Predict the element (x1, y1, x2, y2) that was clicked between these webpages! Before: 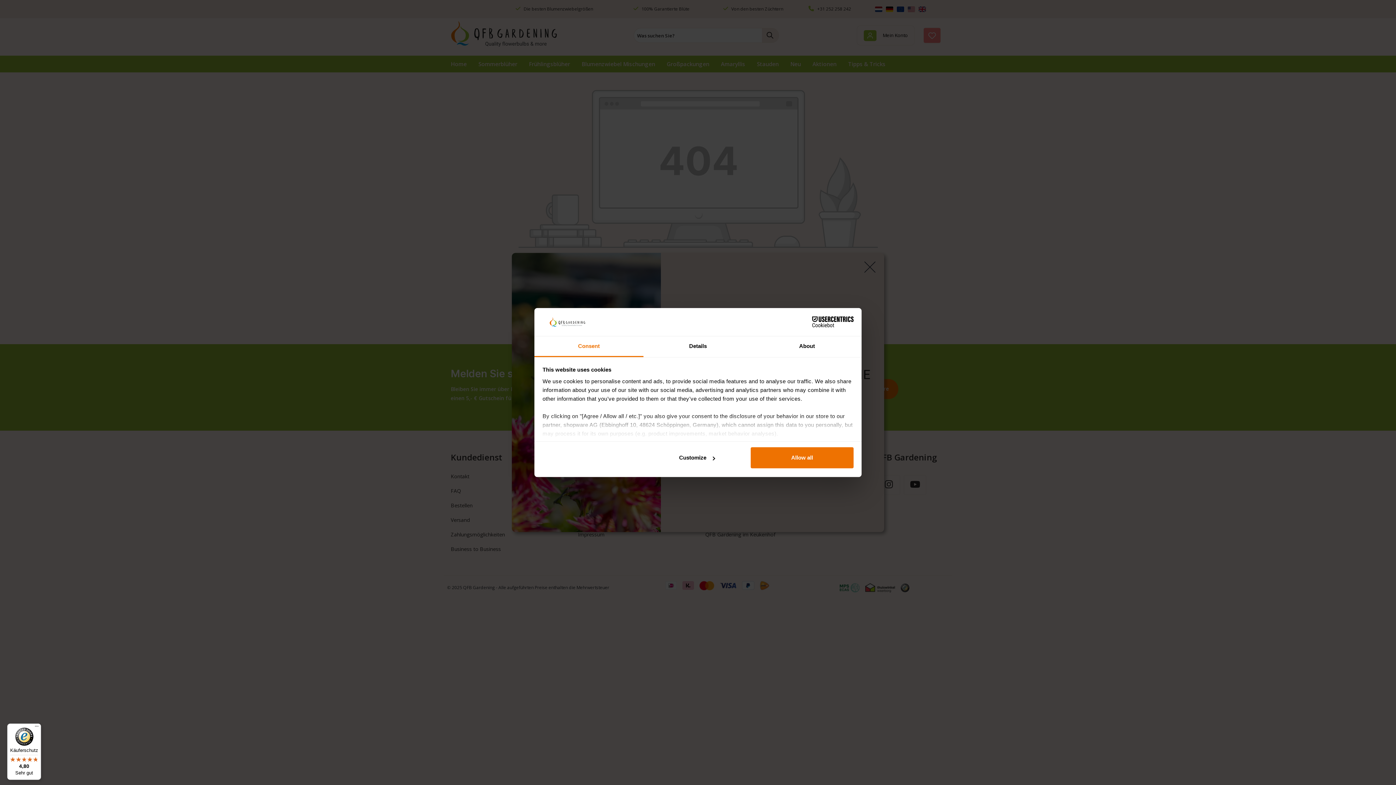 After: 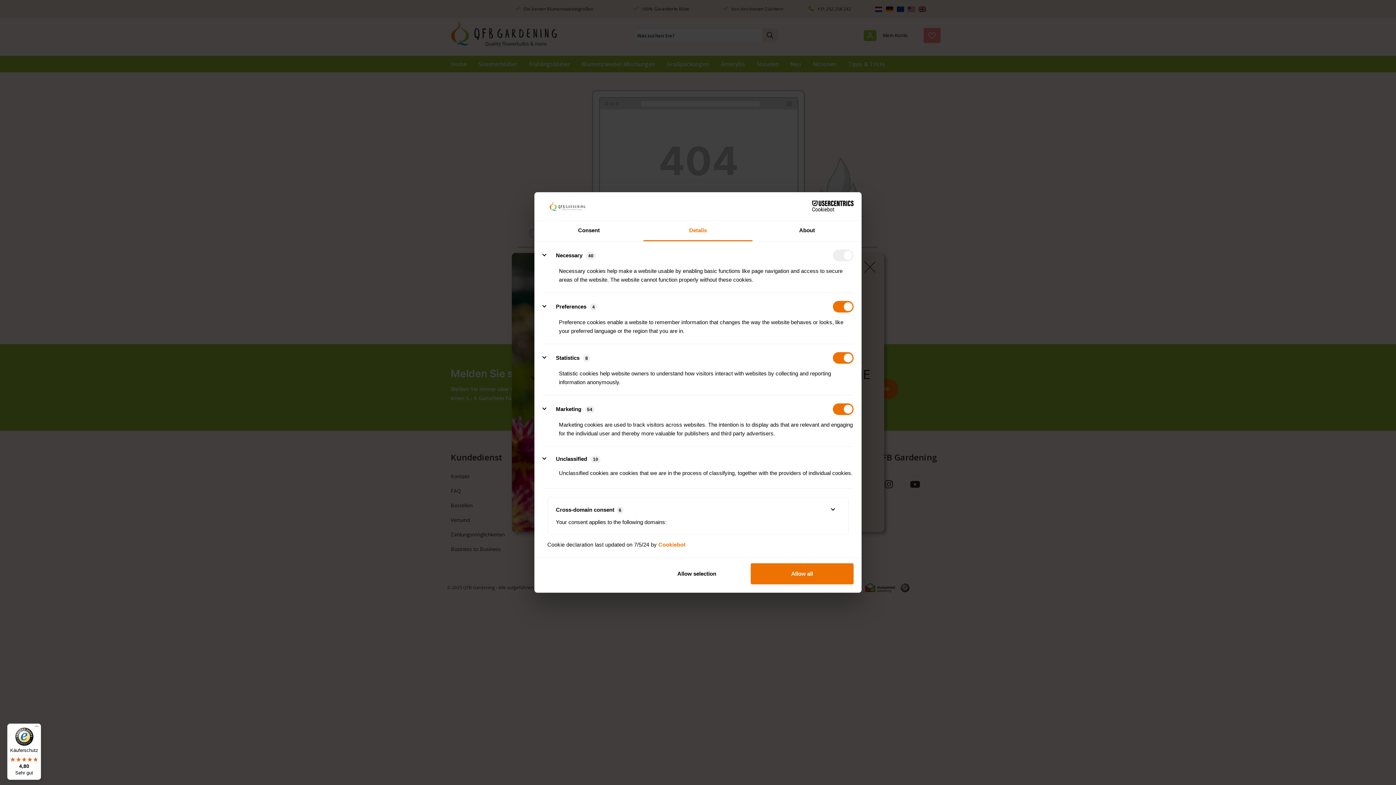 Action: label: Customize bbox: (645, 447, 748, 468)